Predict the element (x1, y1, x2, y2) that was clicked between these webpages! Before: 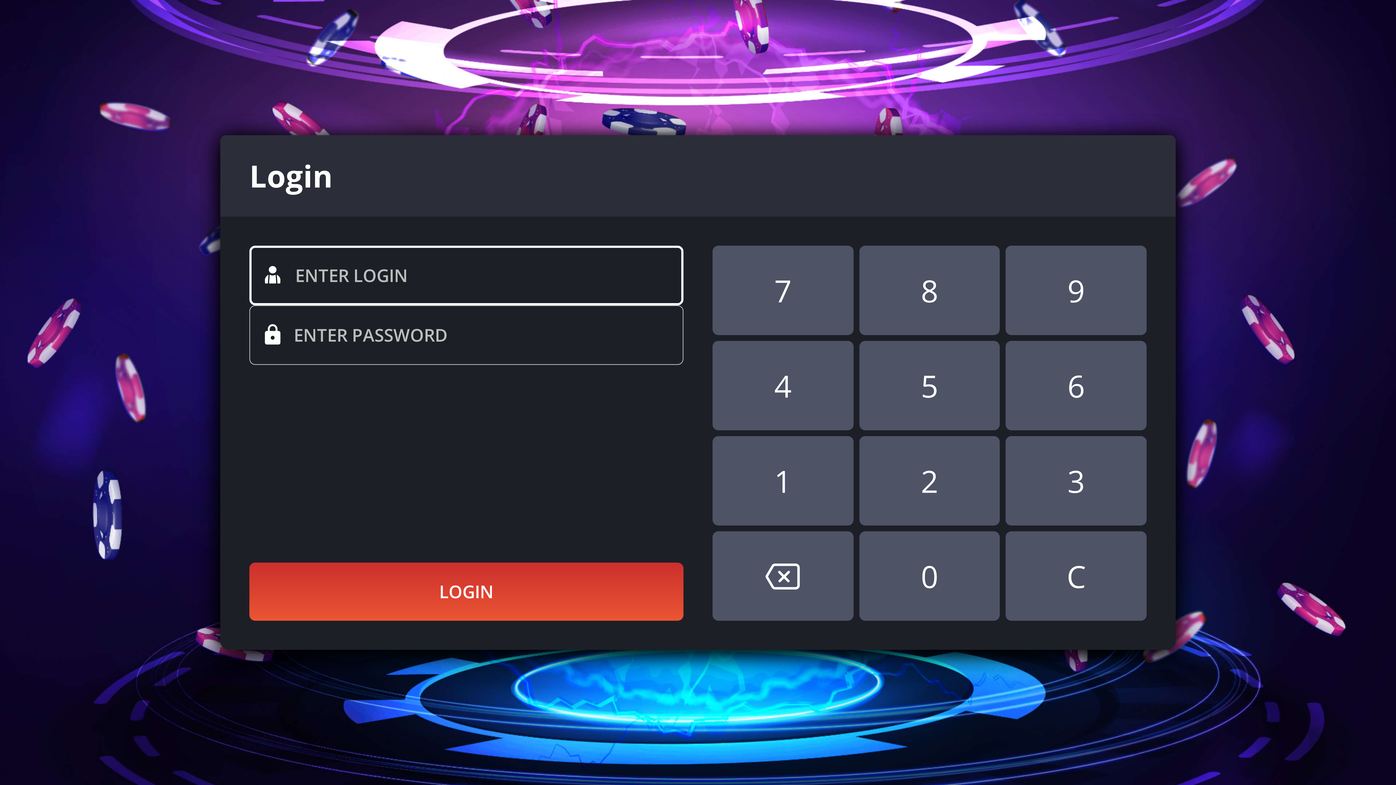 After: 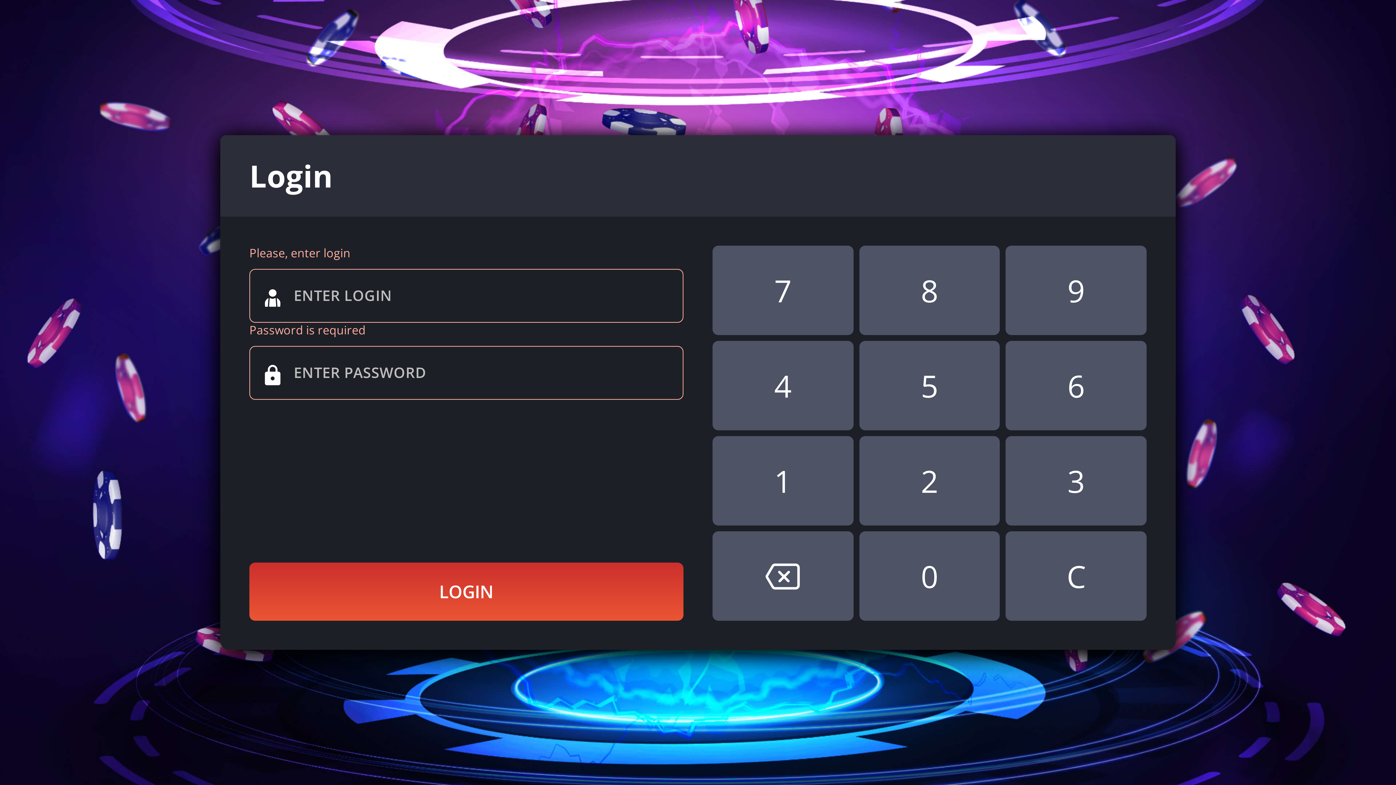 Action: bbox: (249, 562, 683, 621) label: LOGIN